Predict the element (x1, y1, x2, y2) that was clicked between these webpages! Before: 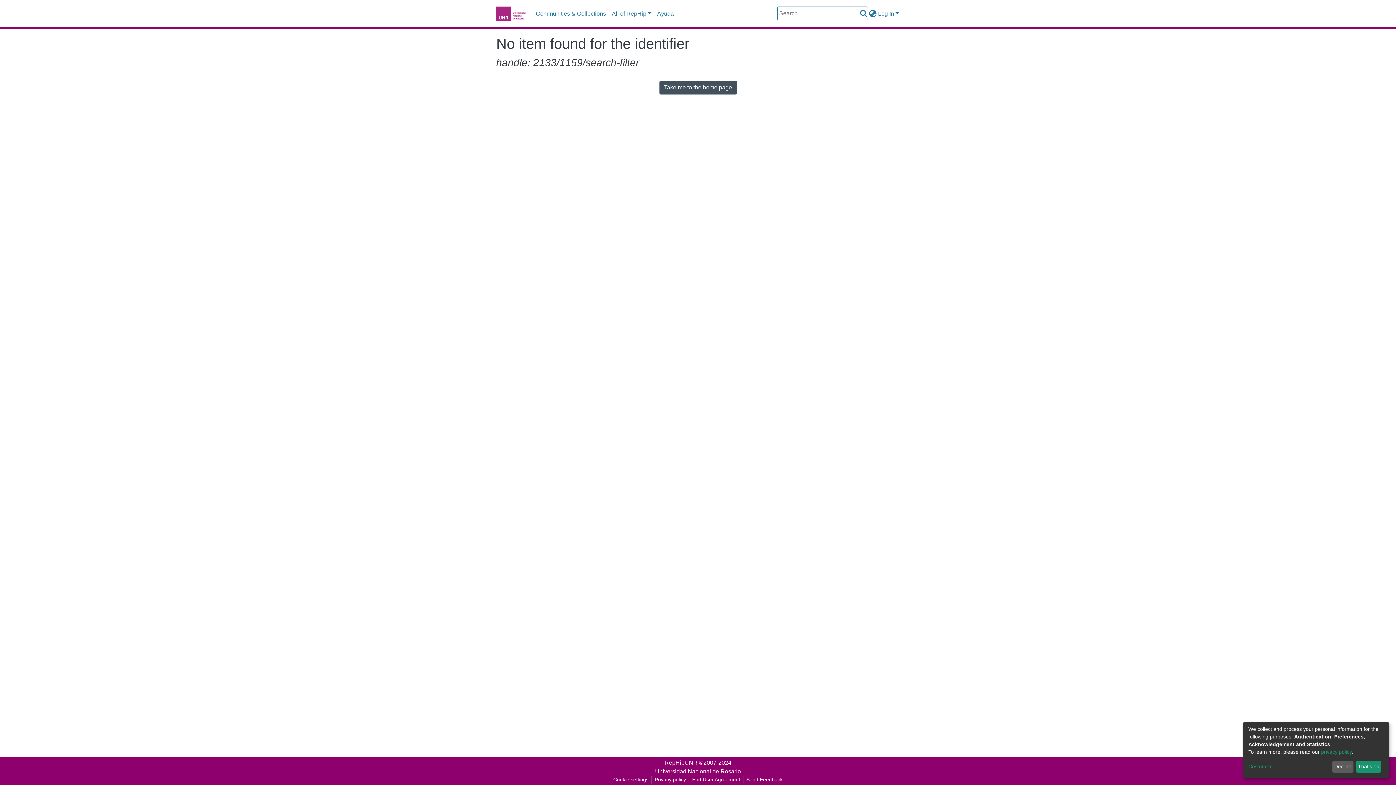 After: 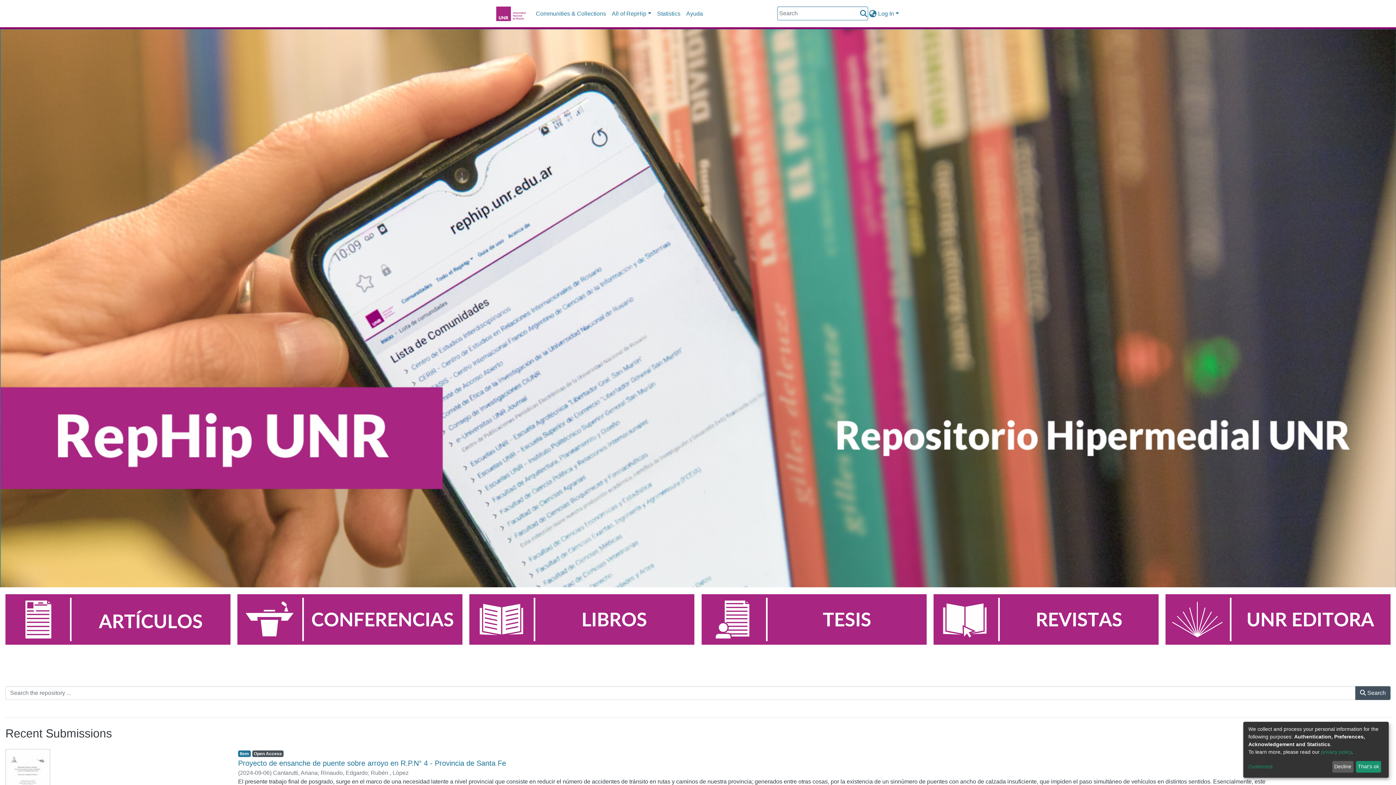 Action: bbox: (659, 80, 736, 94) label: Take me to the home page